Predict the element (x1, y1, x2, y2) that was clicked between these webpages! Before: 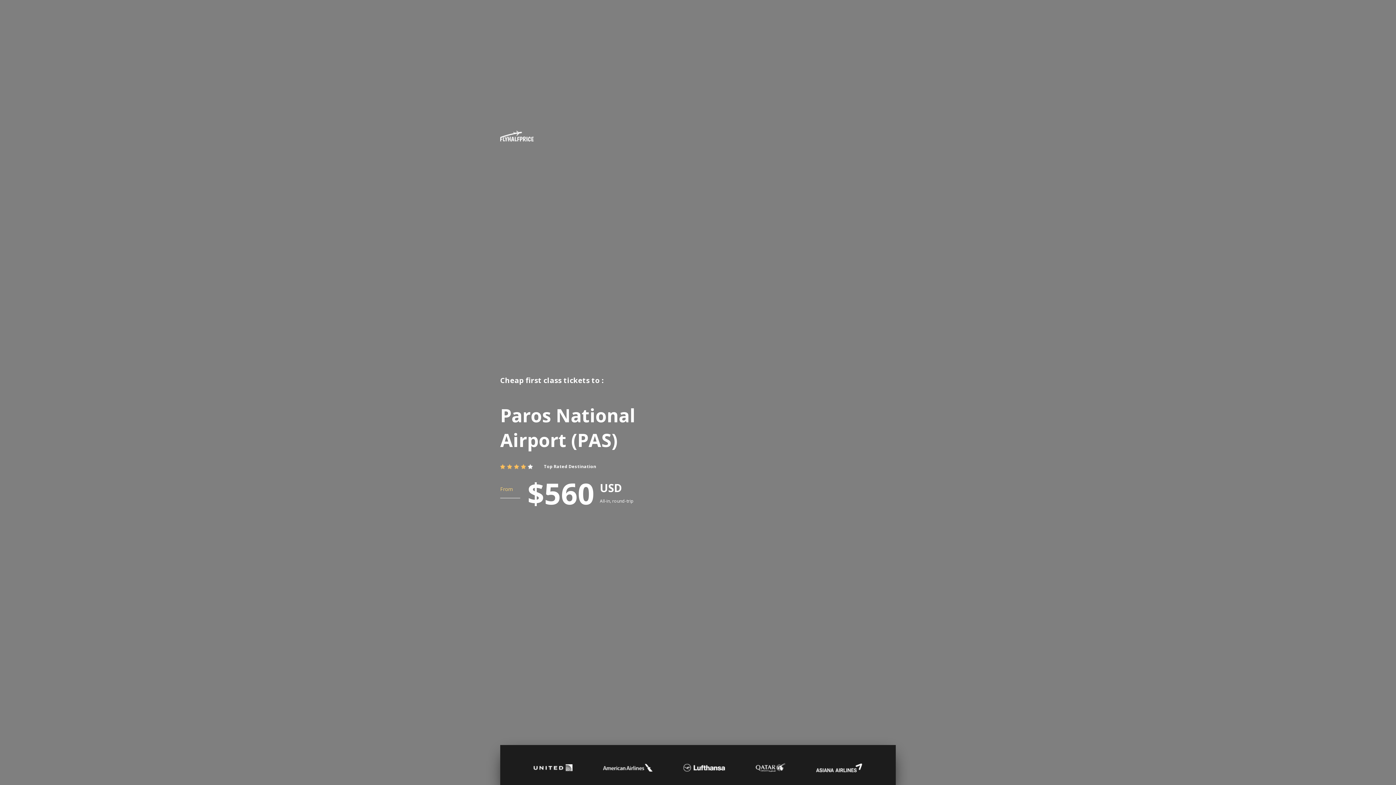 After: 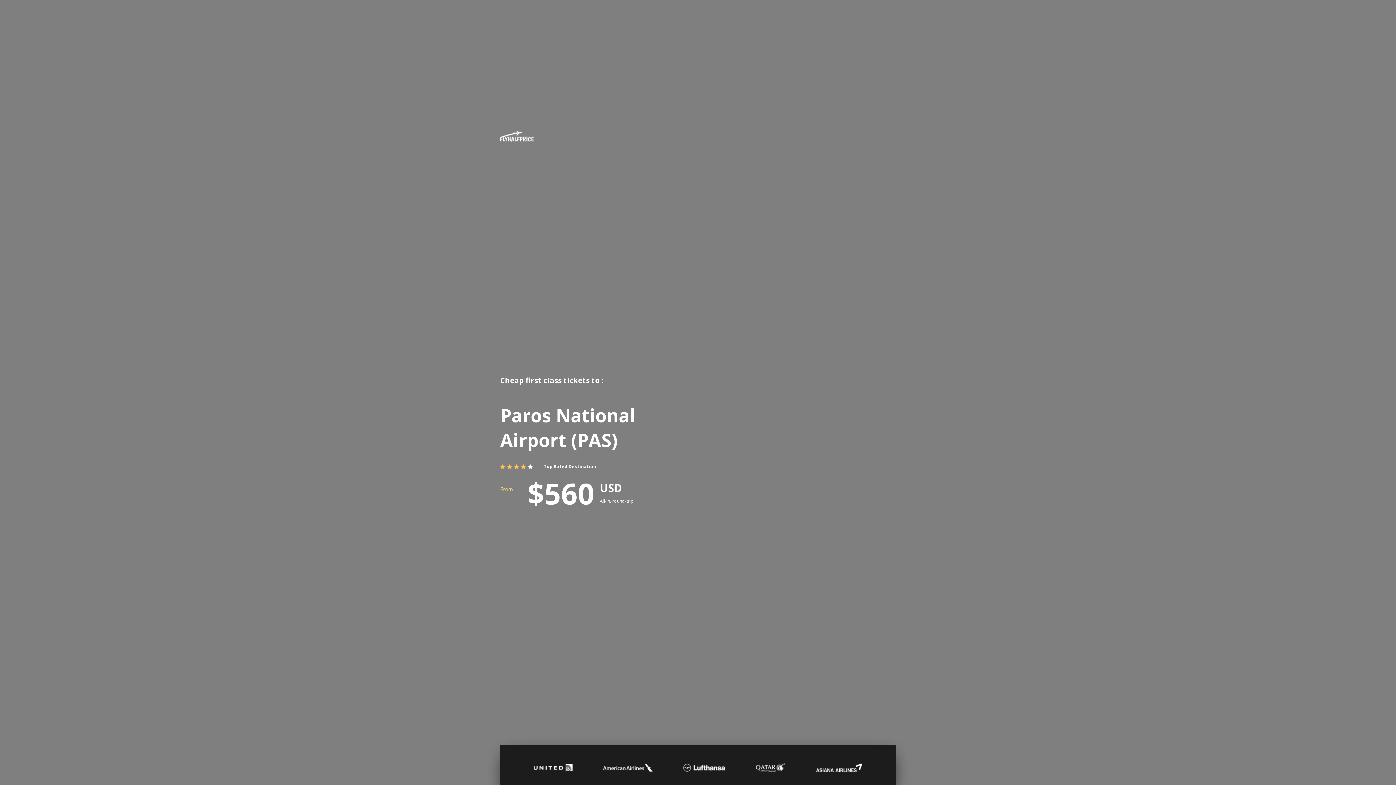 Action: bbox: (683, 764, 725, 773)